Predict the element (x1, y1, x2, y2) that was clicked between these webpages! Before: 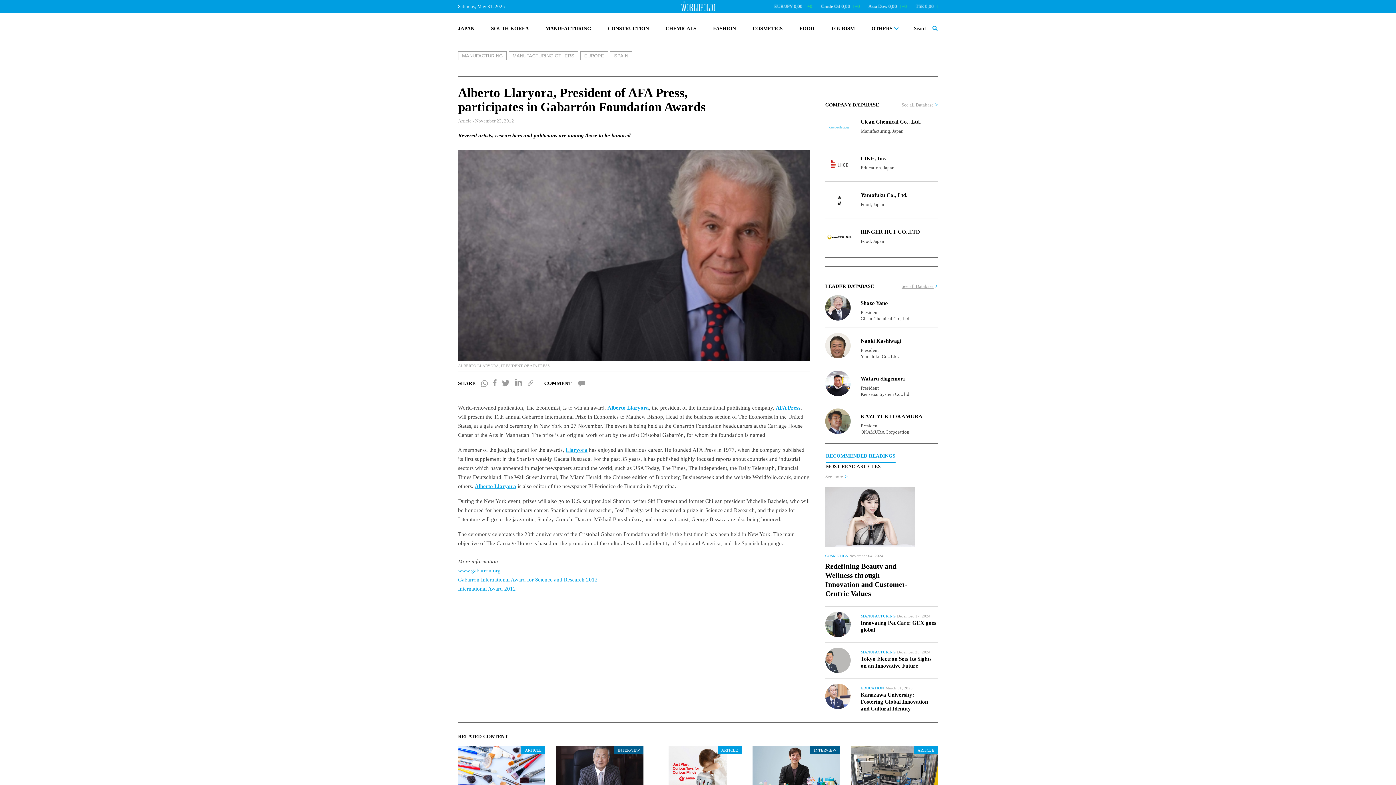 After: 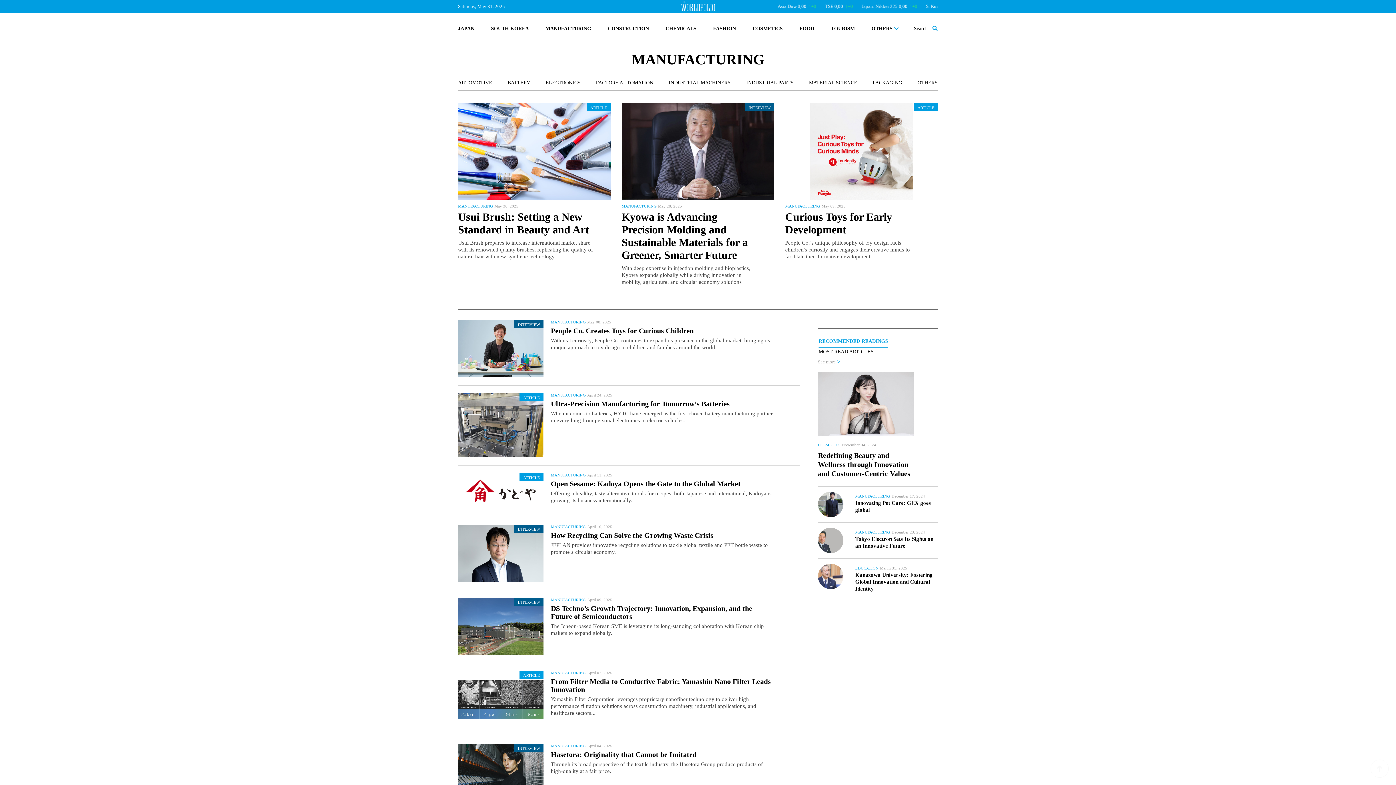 Action: label: MANUFACTURING bbox: (860, 650, 895, 654)